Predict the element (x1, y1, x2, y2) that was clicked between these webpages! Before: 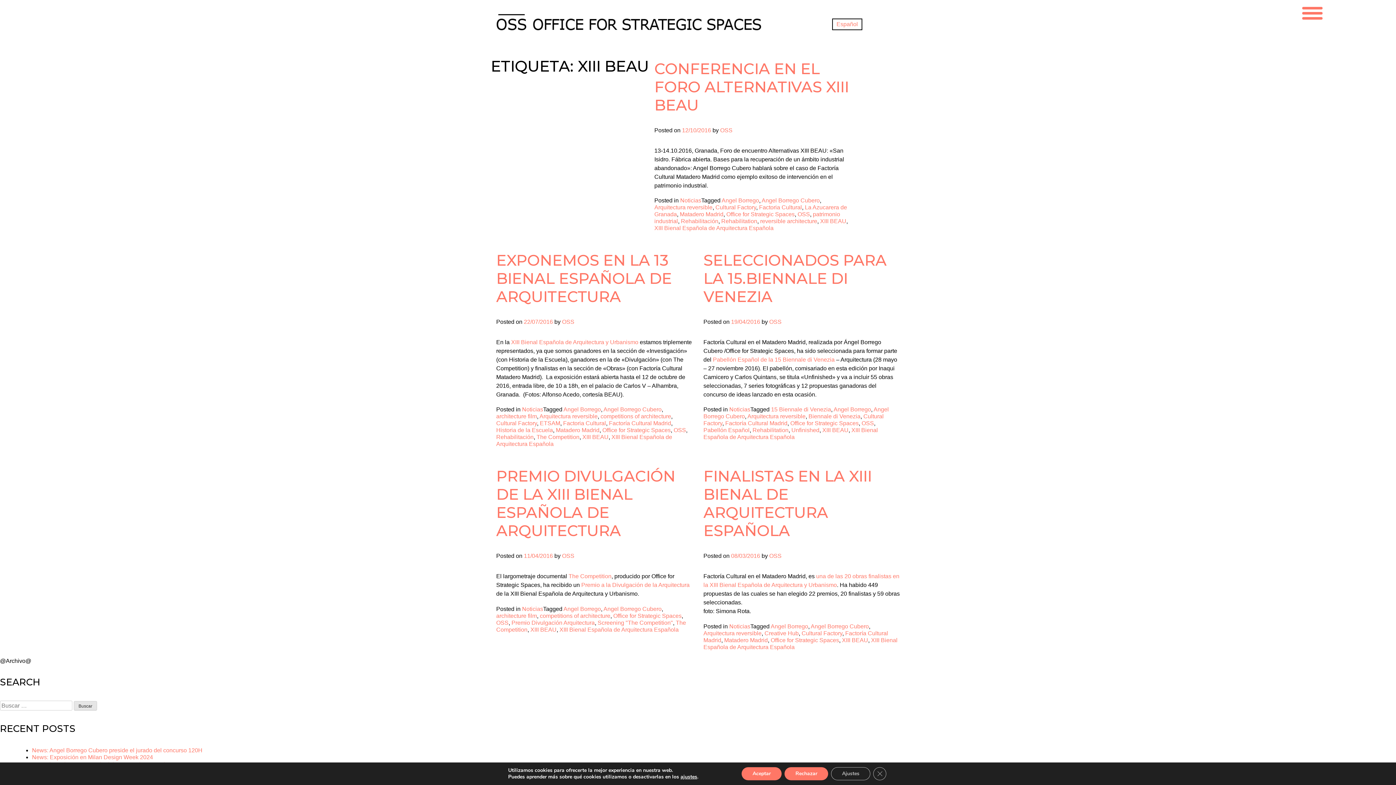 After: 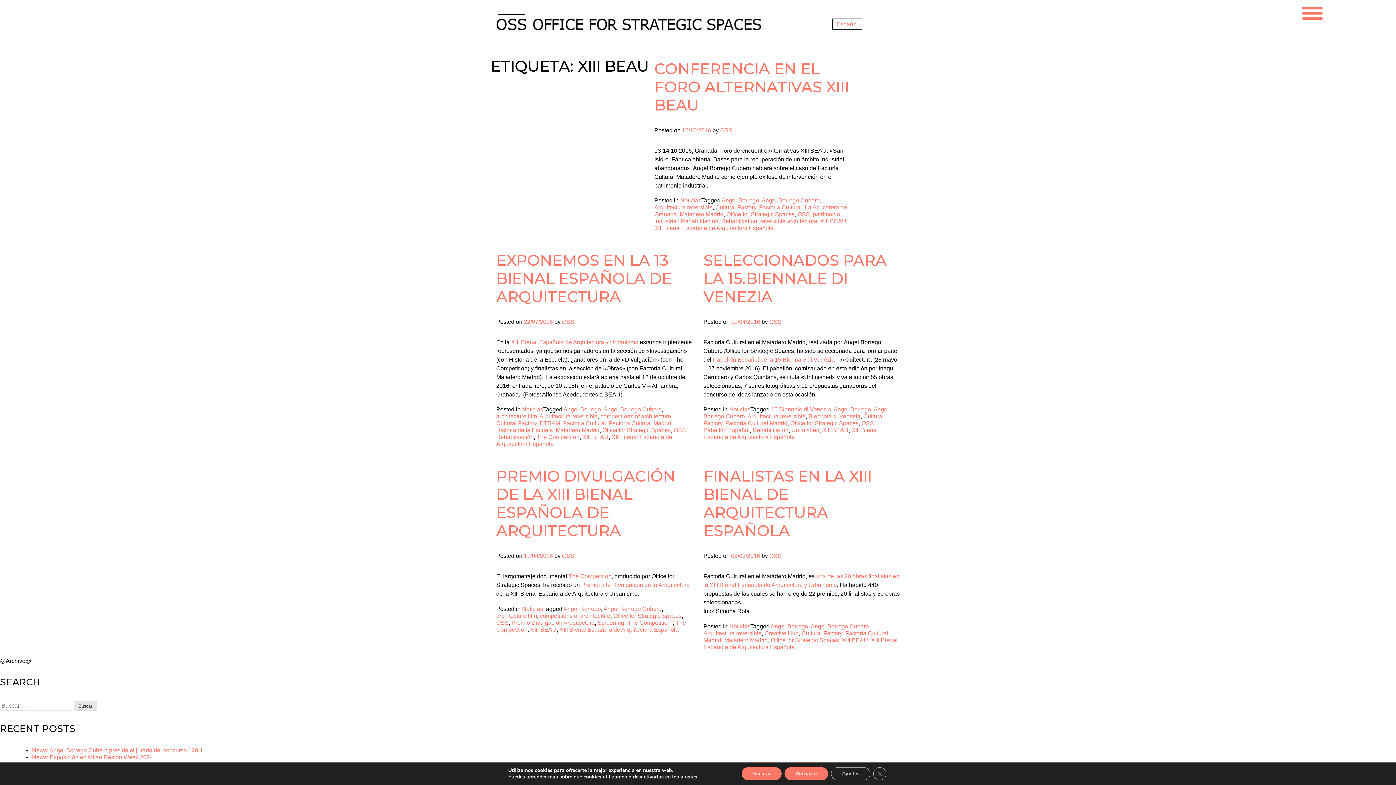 Action: bbox: (822, 427, 848, 433) label: XIII BEAU